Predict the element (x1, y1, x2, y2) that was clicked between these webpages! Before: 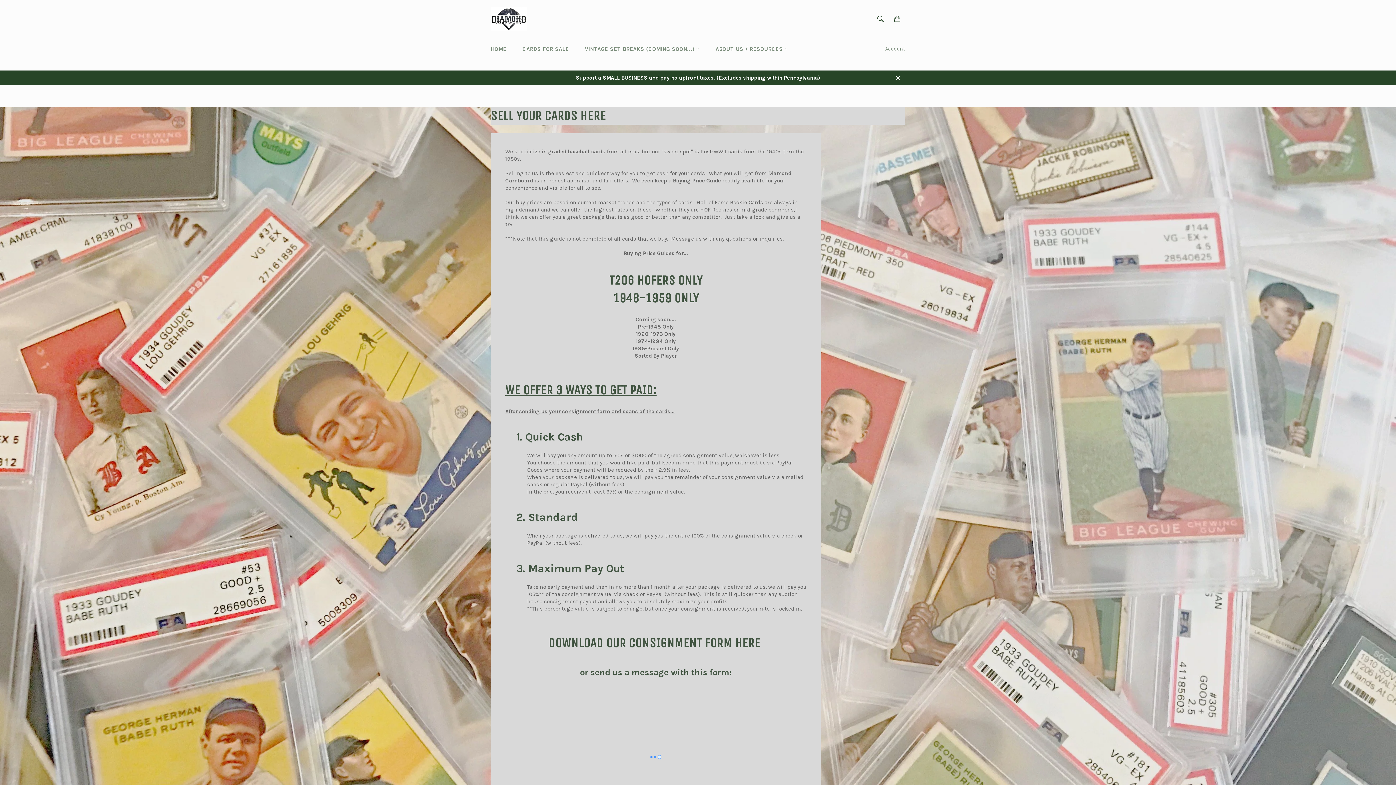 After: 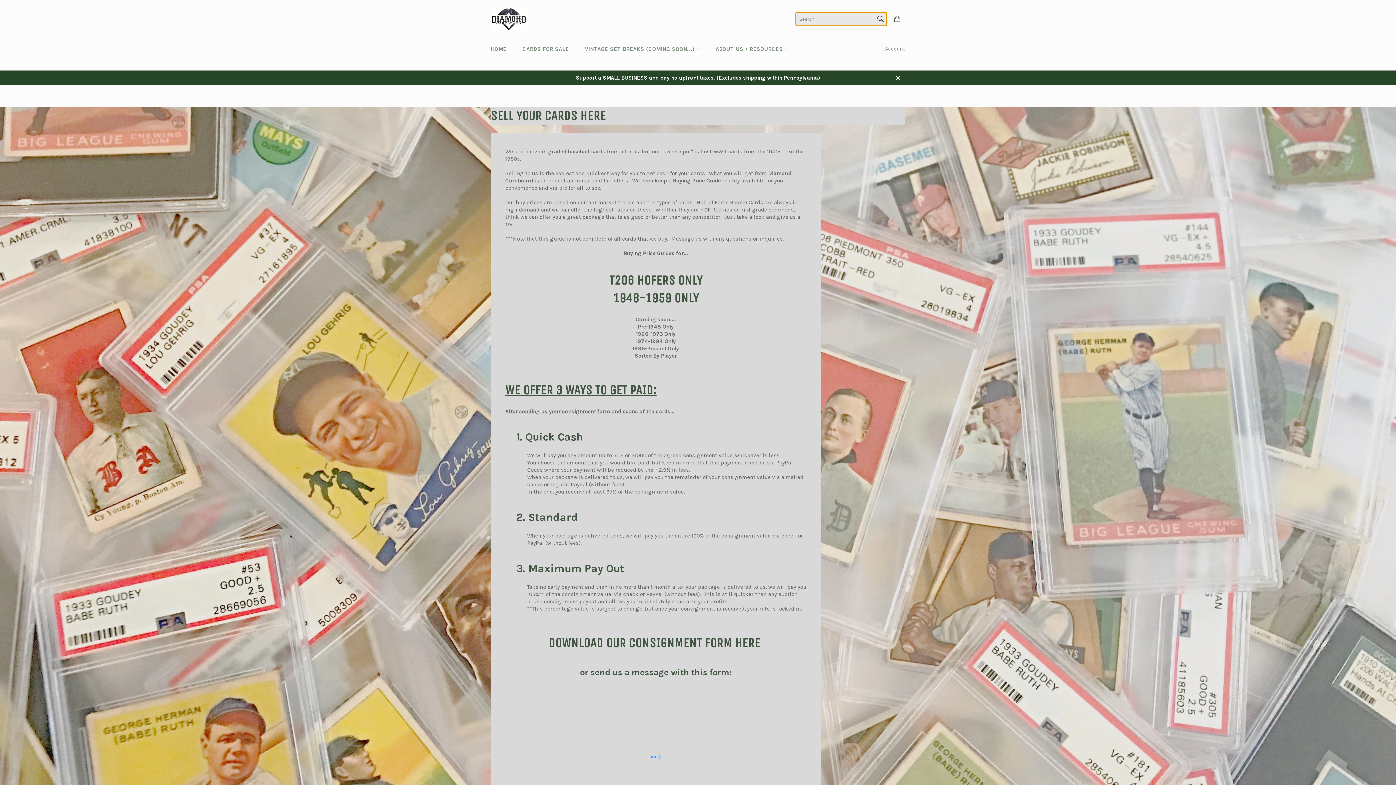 Action: bbox: (873, 11, 888, 26) label: Search